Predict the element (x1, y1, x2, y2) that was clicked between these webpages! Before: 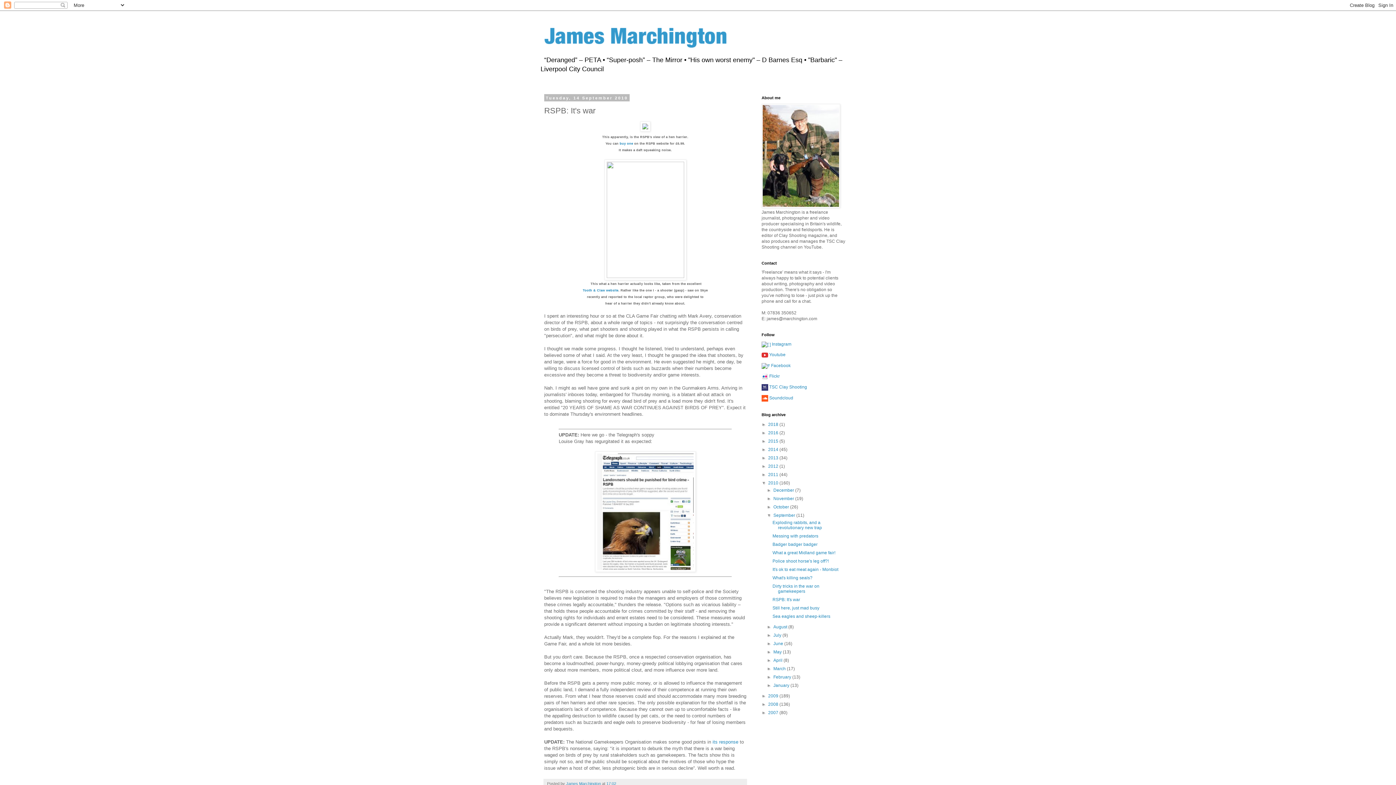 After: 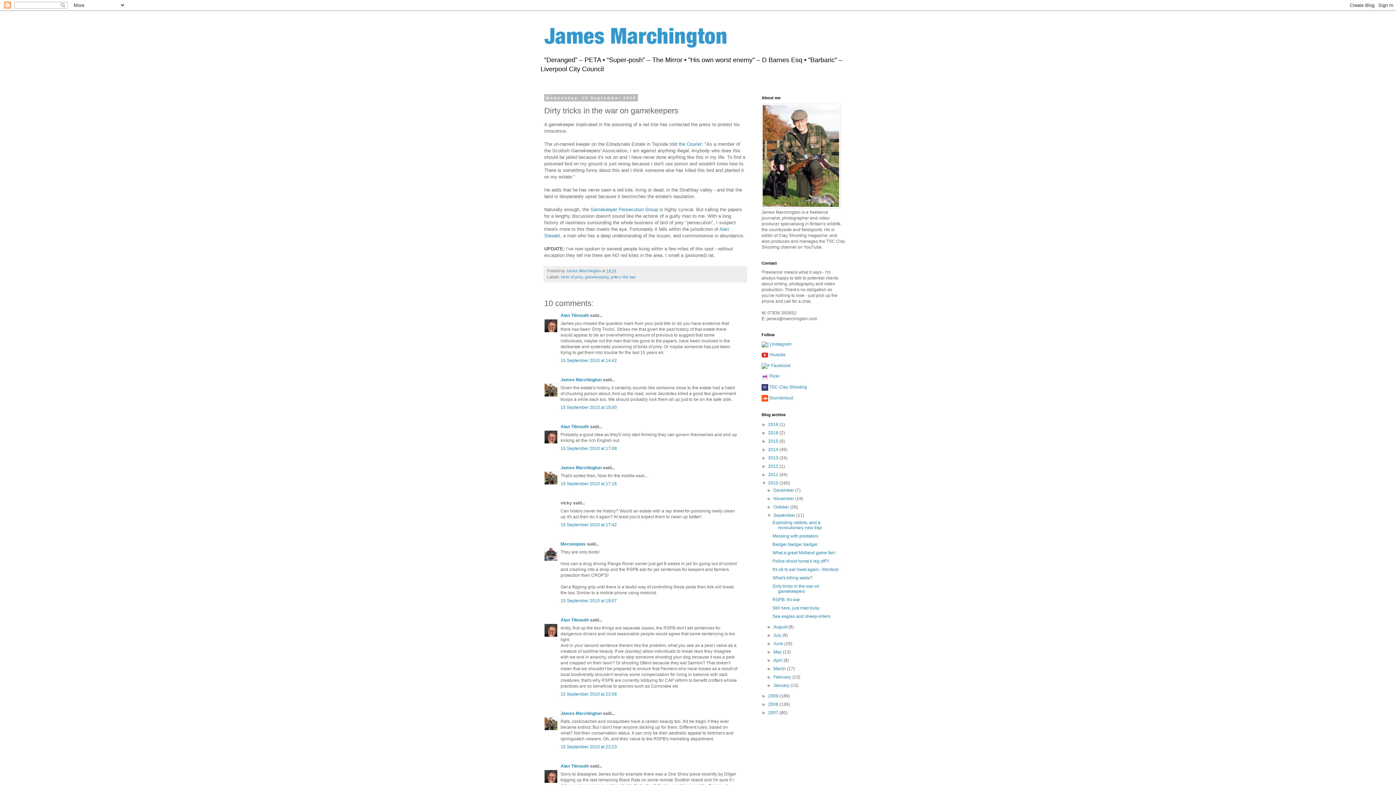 Action: bbox: (772, 583, 819, 594) label: Dirty tricks in the war on gamekeepers